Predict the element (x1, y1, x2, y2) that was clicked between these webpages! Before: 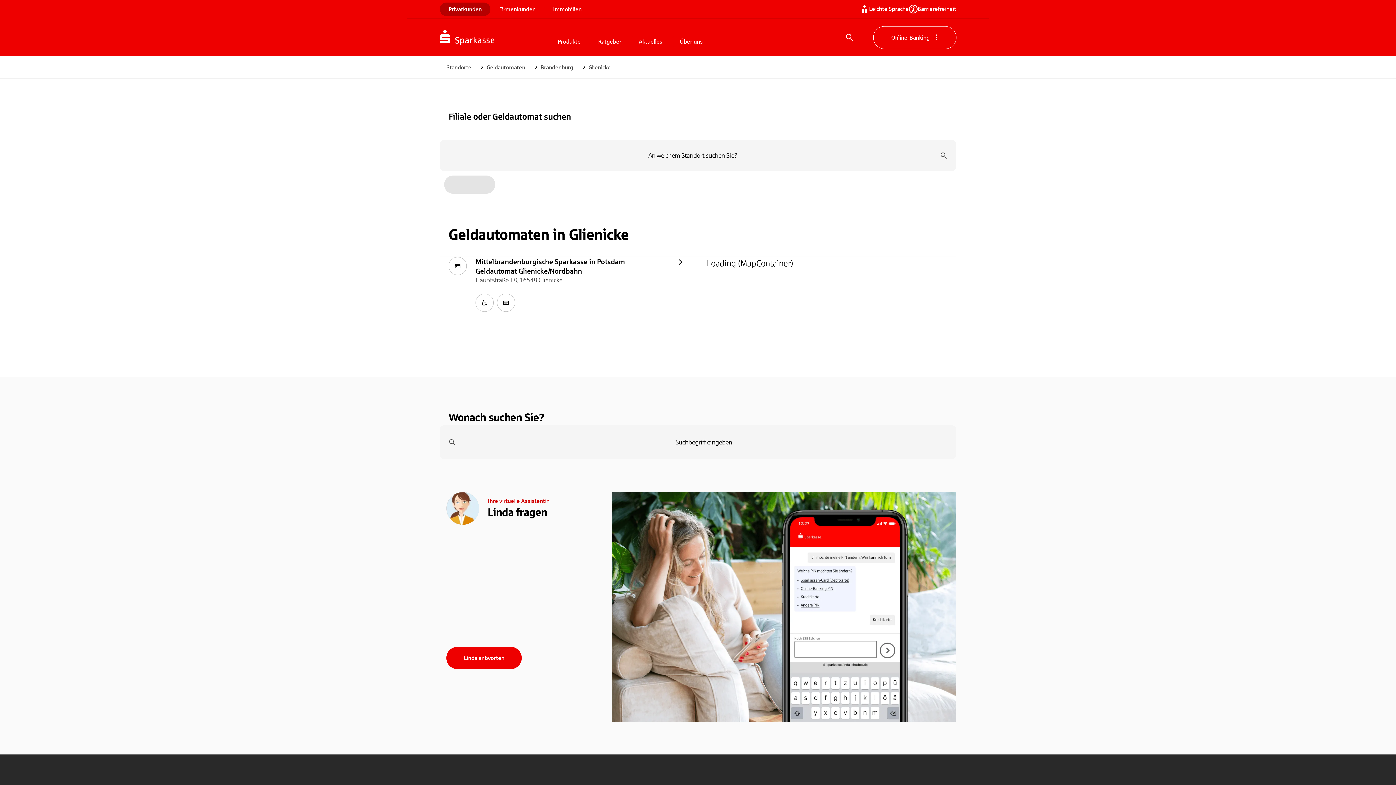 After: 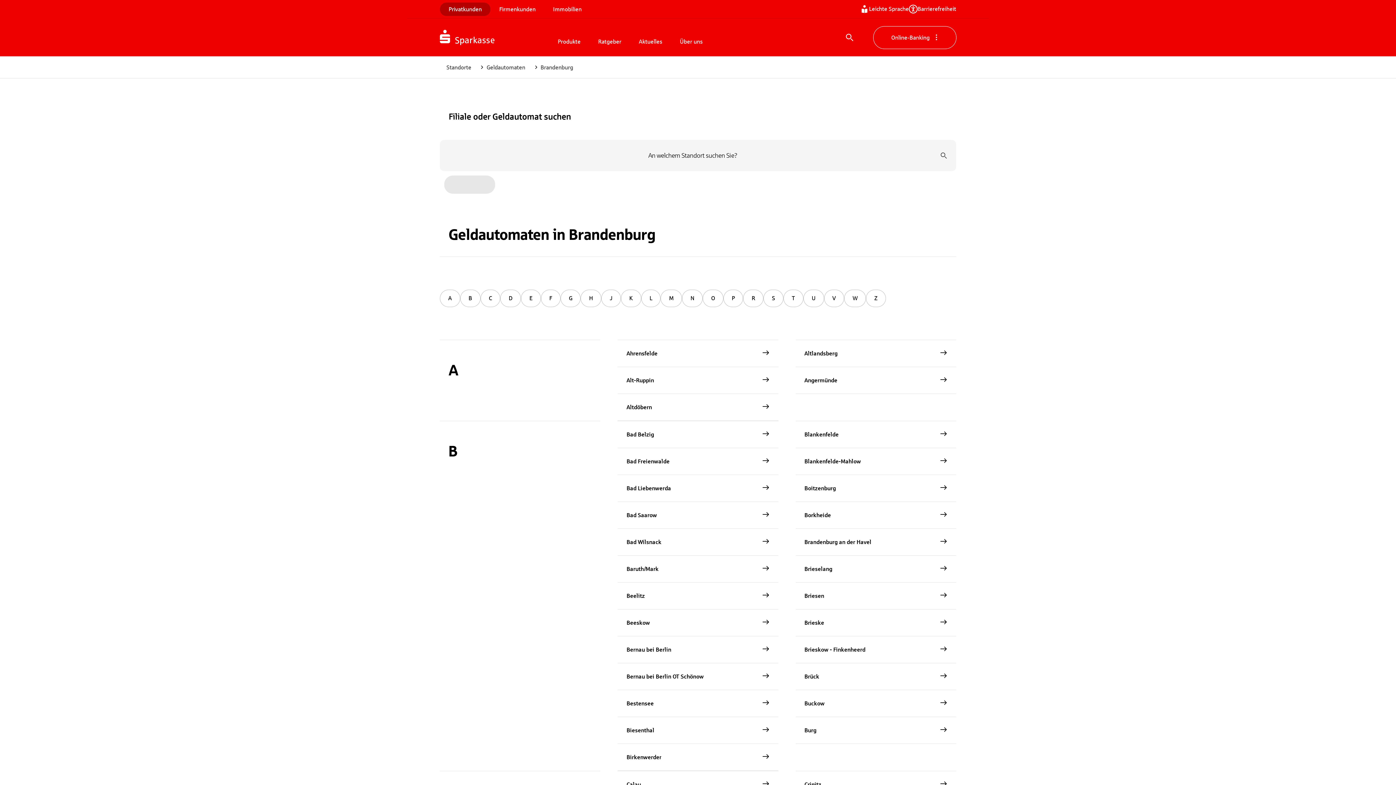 Action: bbox: (540, 63, 573, 71) label: Brandenburg